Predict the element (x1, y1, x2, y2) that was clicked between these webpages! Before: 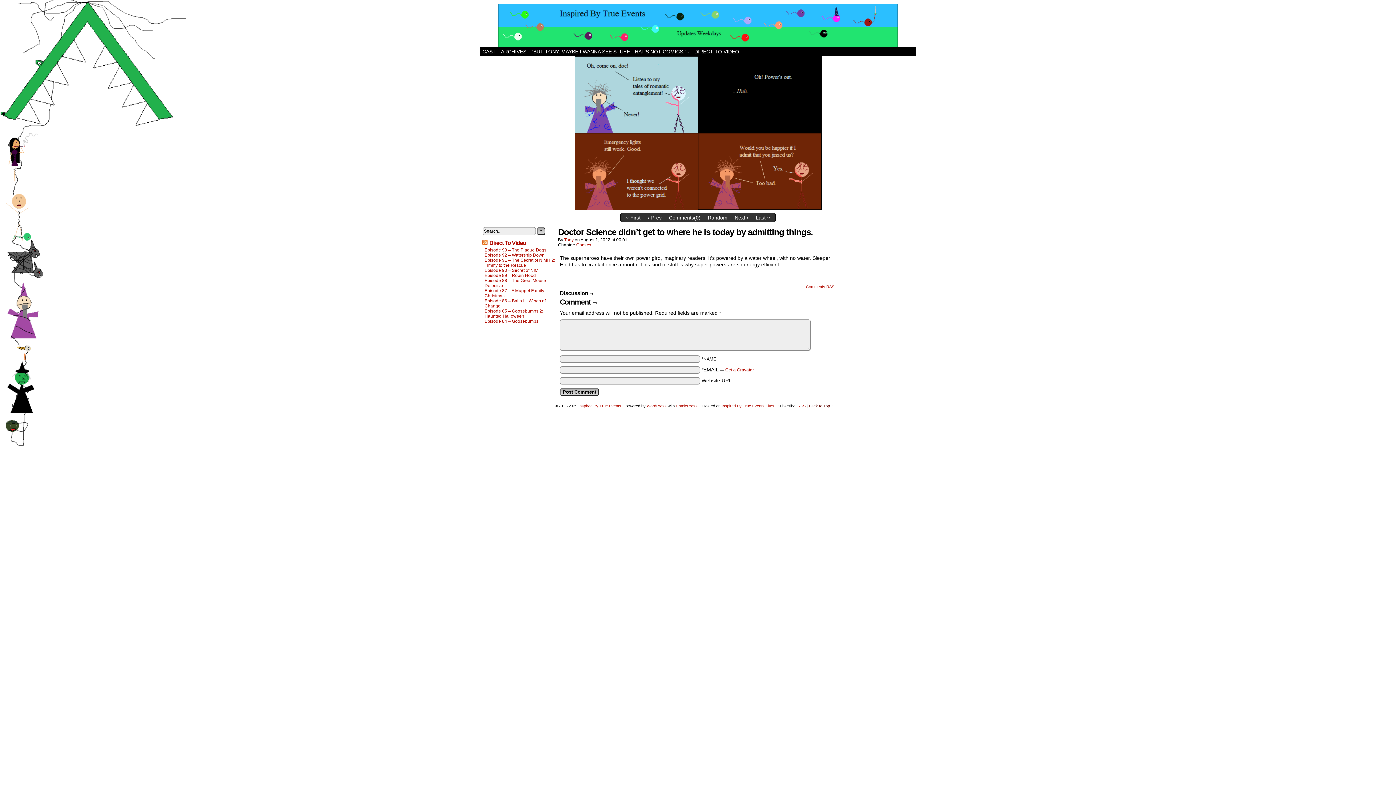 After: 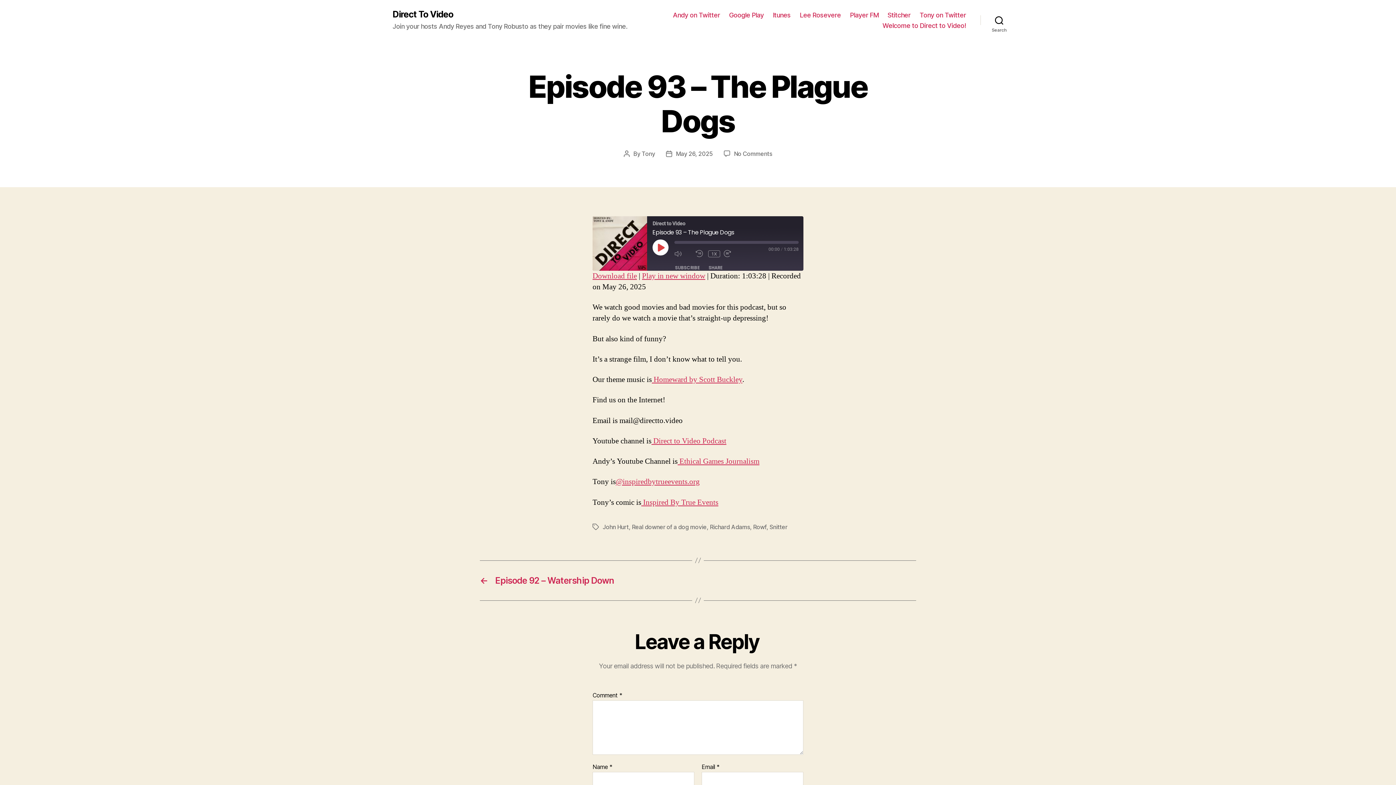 Action: label: Episode 93 – The Plague Dogs bbox: (484, 247, 546, 252)